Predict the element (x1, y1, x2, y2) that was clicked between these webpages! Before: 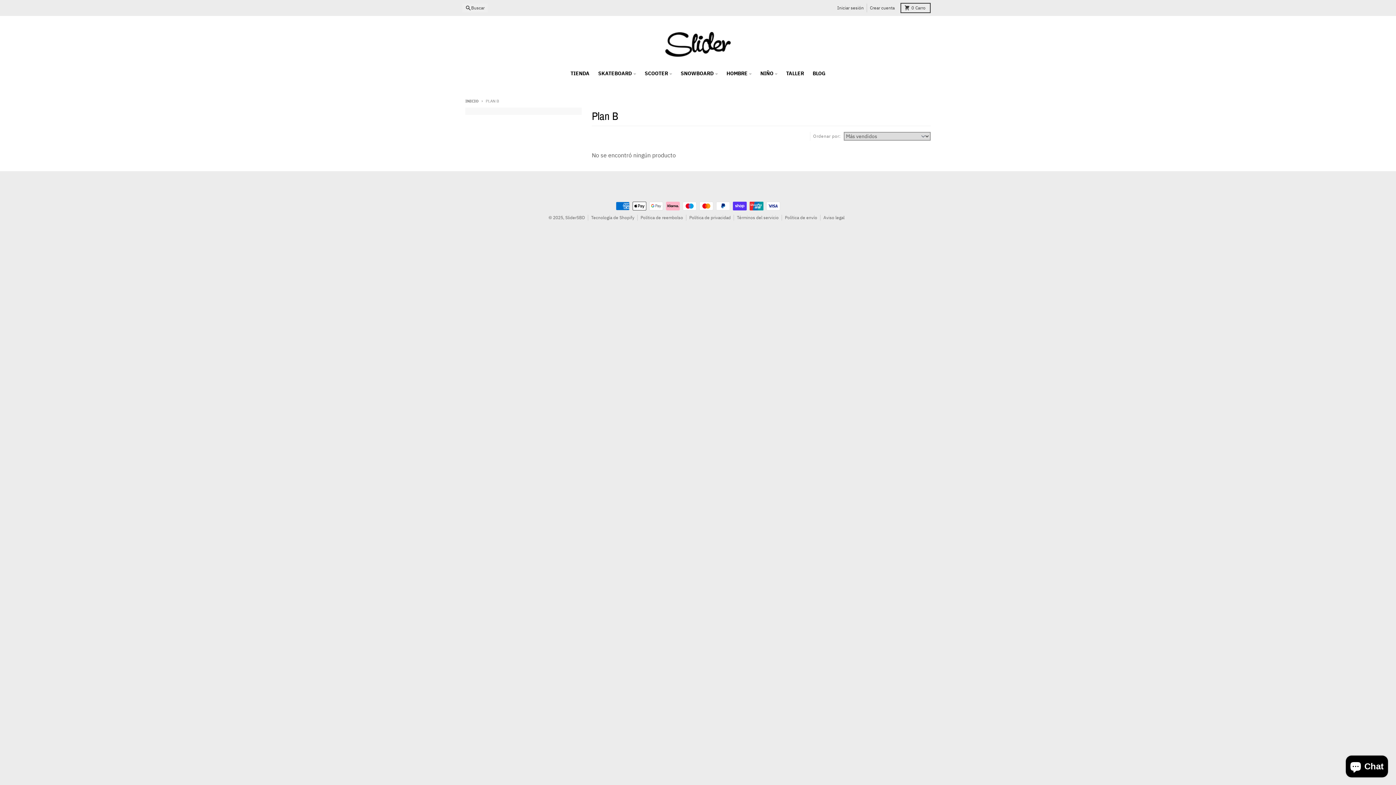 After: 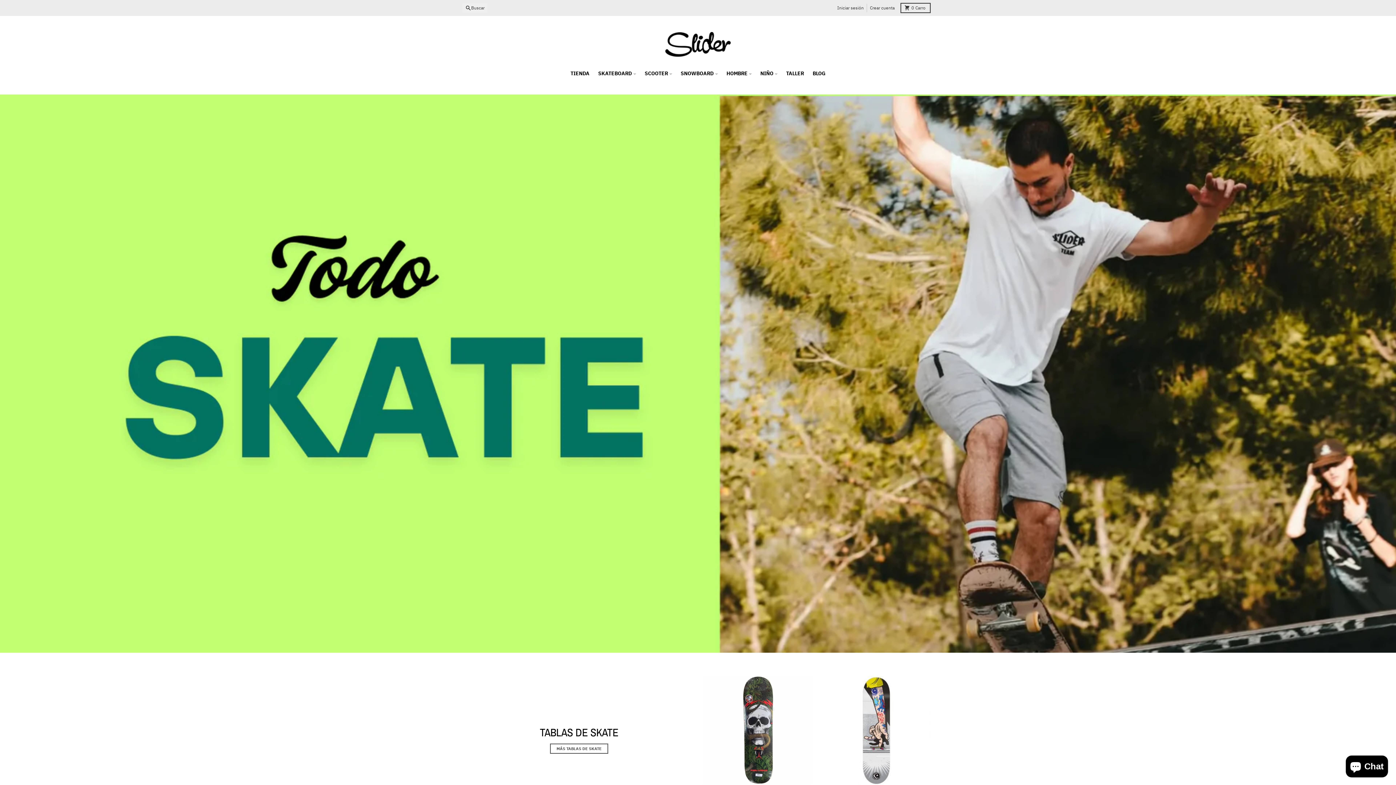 Action: bbox: (565, 214, 585, 220) label: SliderSBD